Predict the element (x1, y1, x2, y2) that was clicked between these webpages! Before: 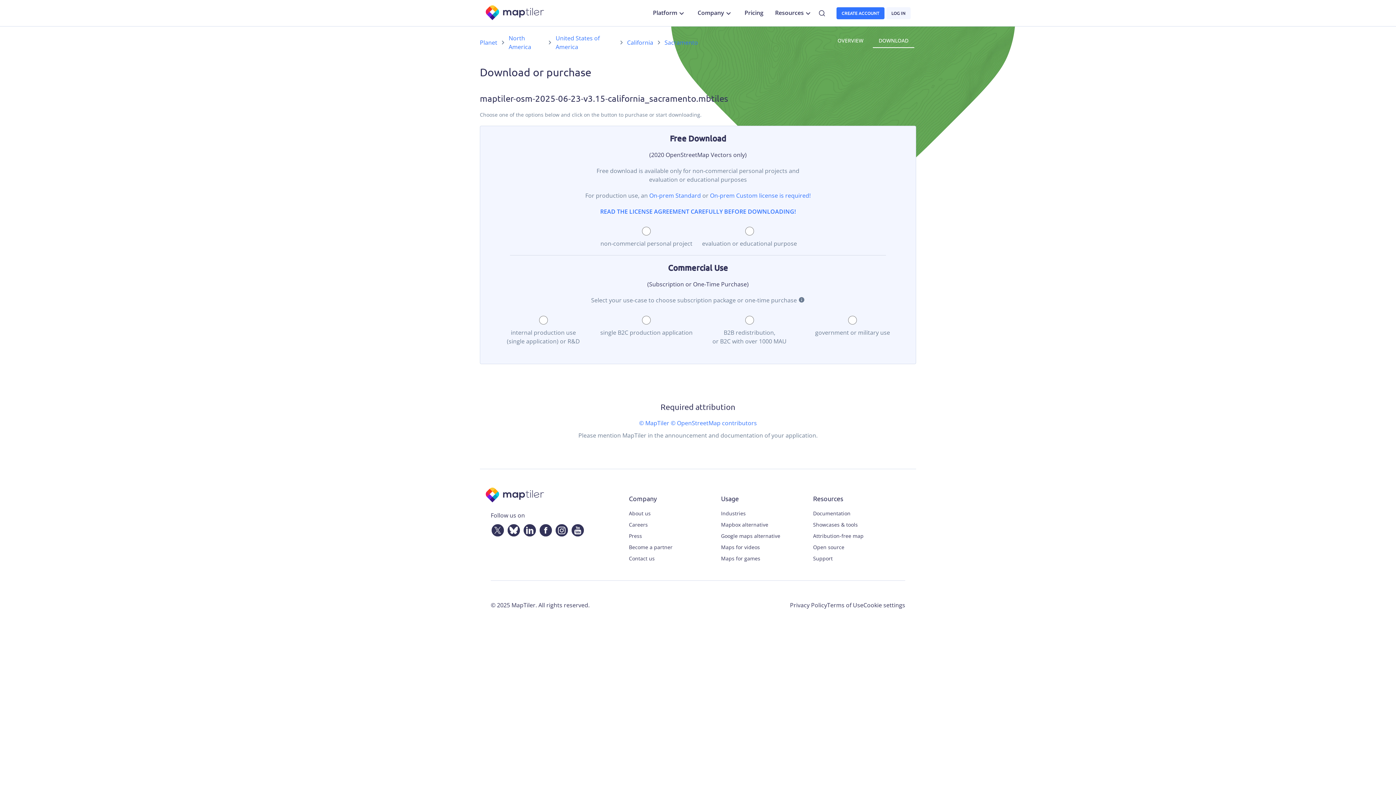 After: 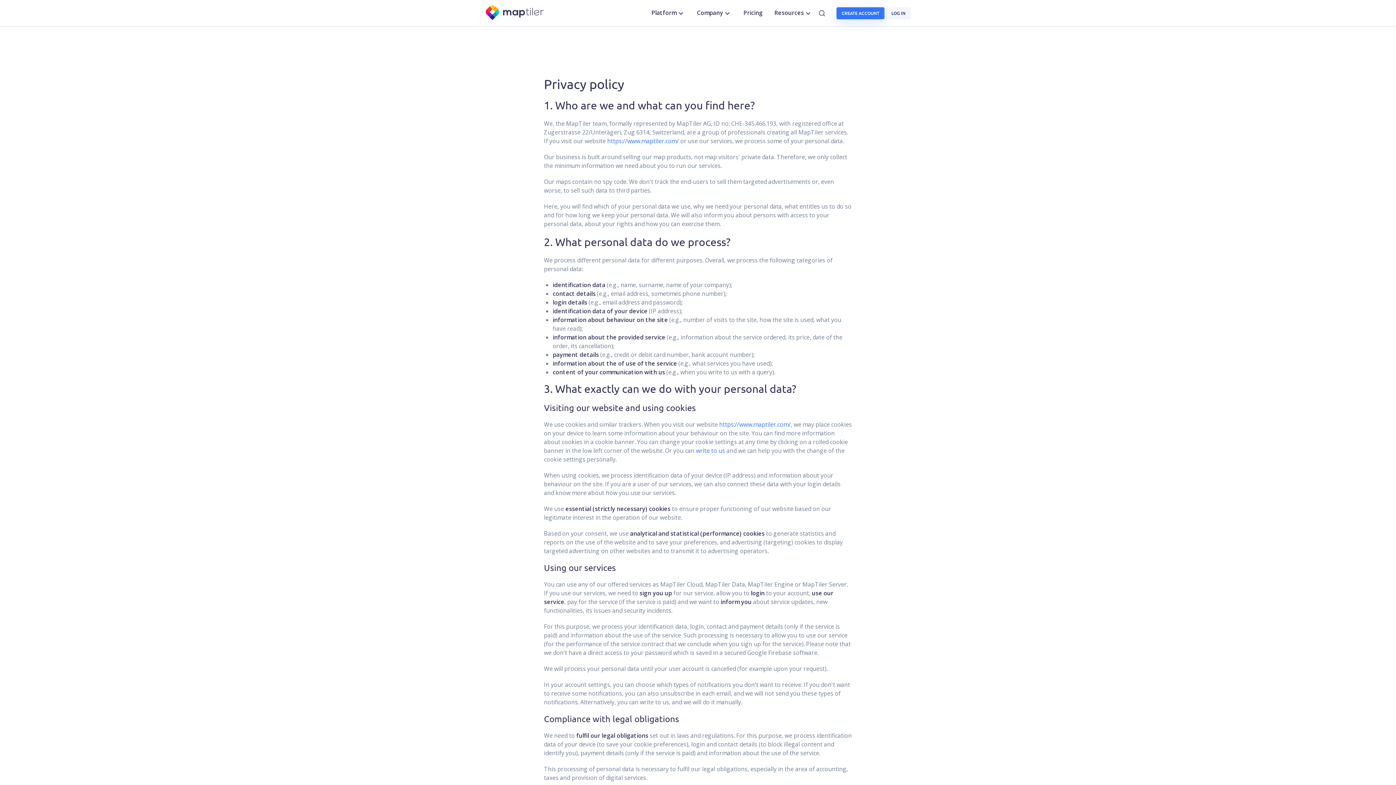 Action: label: Privacy Policy bbox: (790, 601, 827, 609)